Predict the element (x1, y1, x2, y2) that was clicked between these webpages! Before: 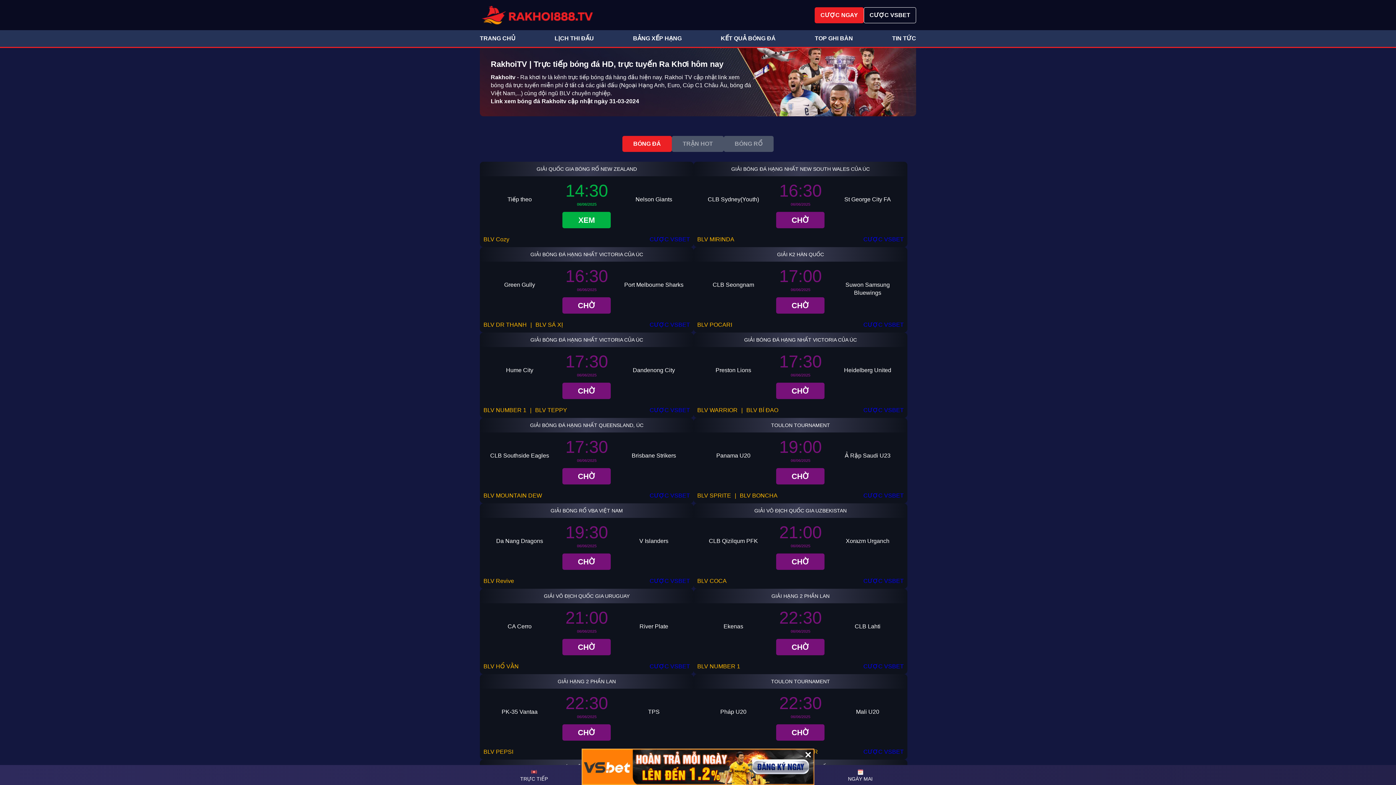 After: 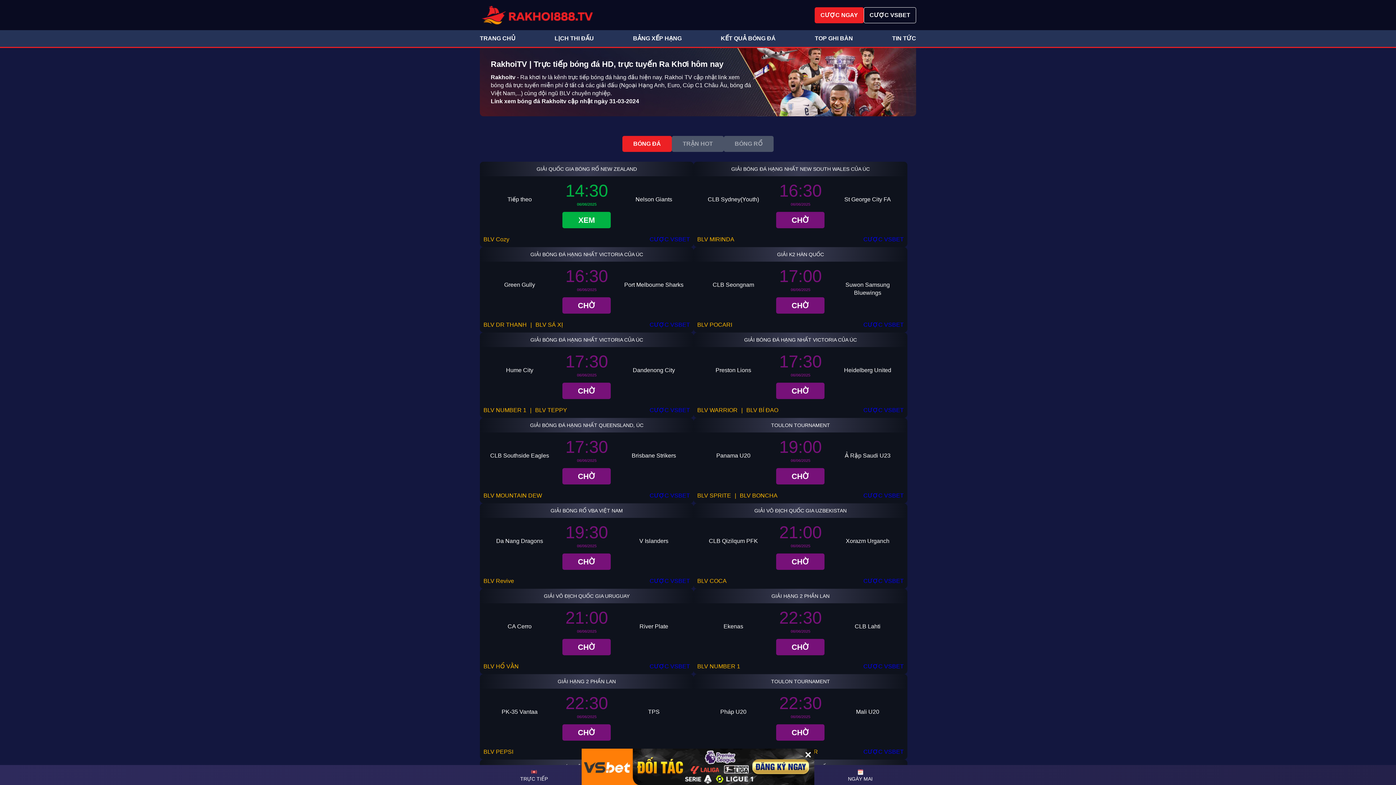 Action: bbox: (649, 662, 690, 670) label: CƯỢC VSBET